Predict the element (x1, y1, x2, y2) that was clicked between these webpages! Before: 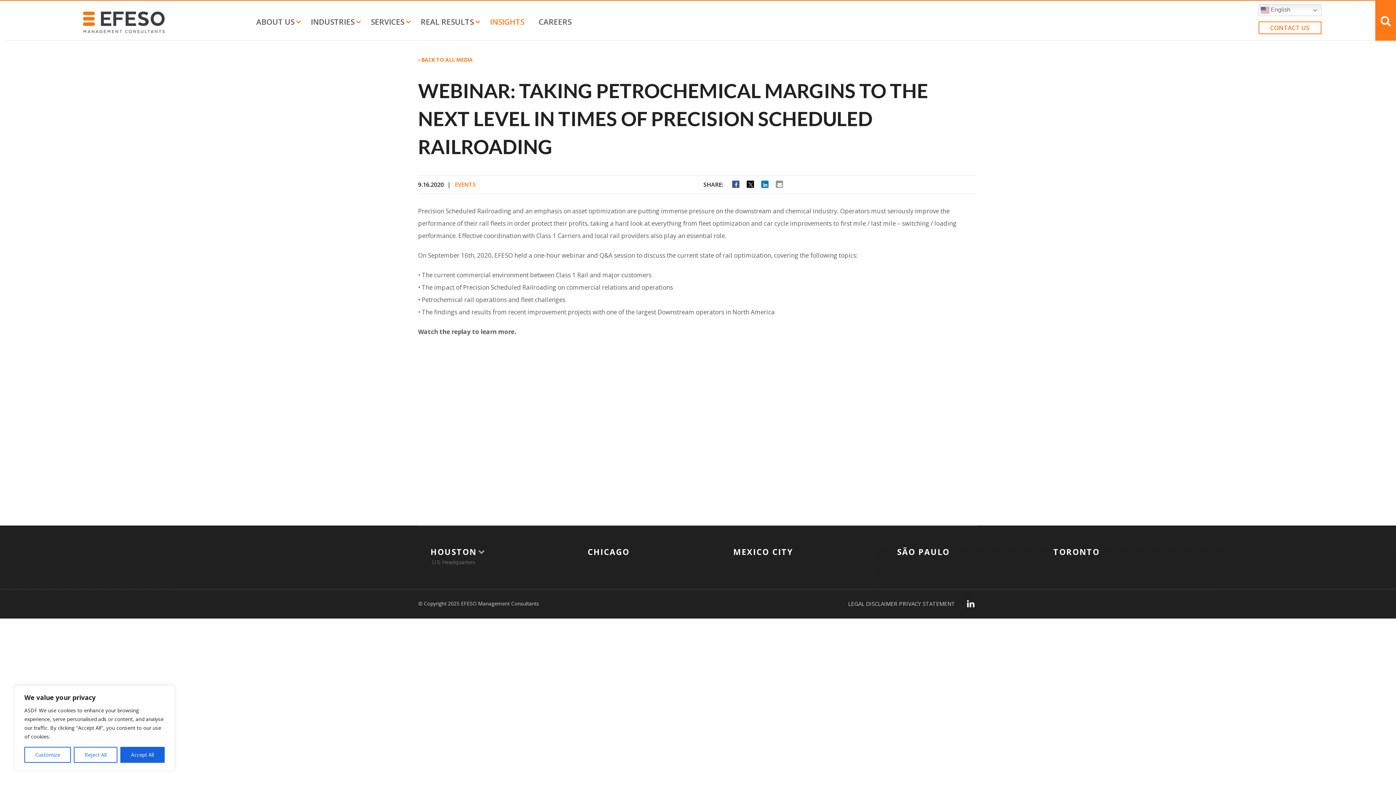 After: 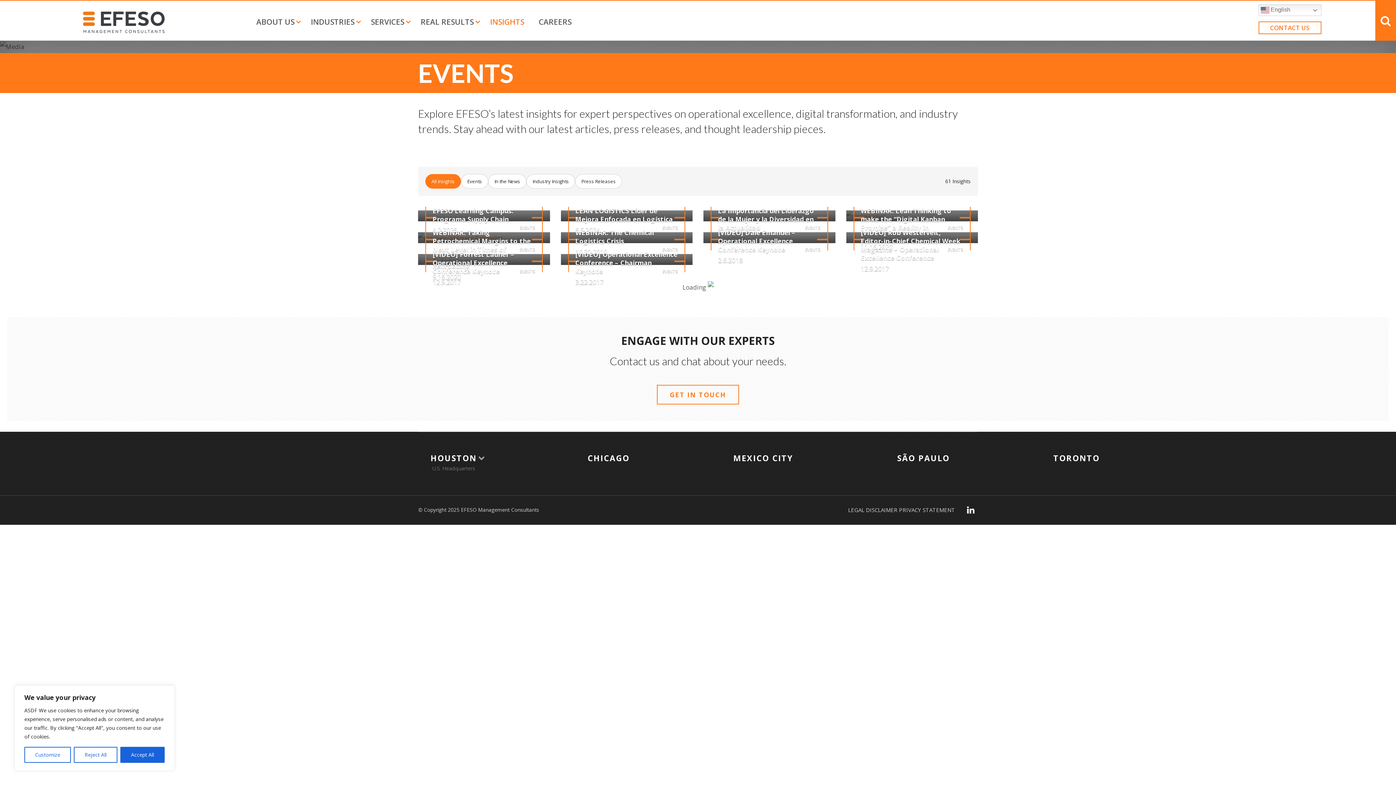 Action: label: EVENTS bbox: (454, 180, 476, 188)